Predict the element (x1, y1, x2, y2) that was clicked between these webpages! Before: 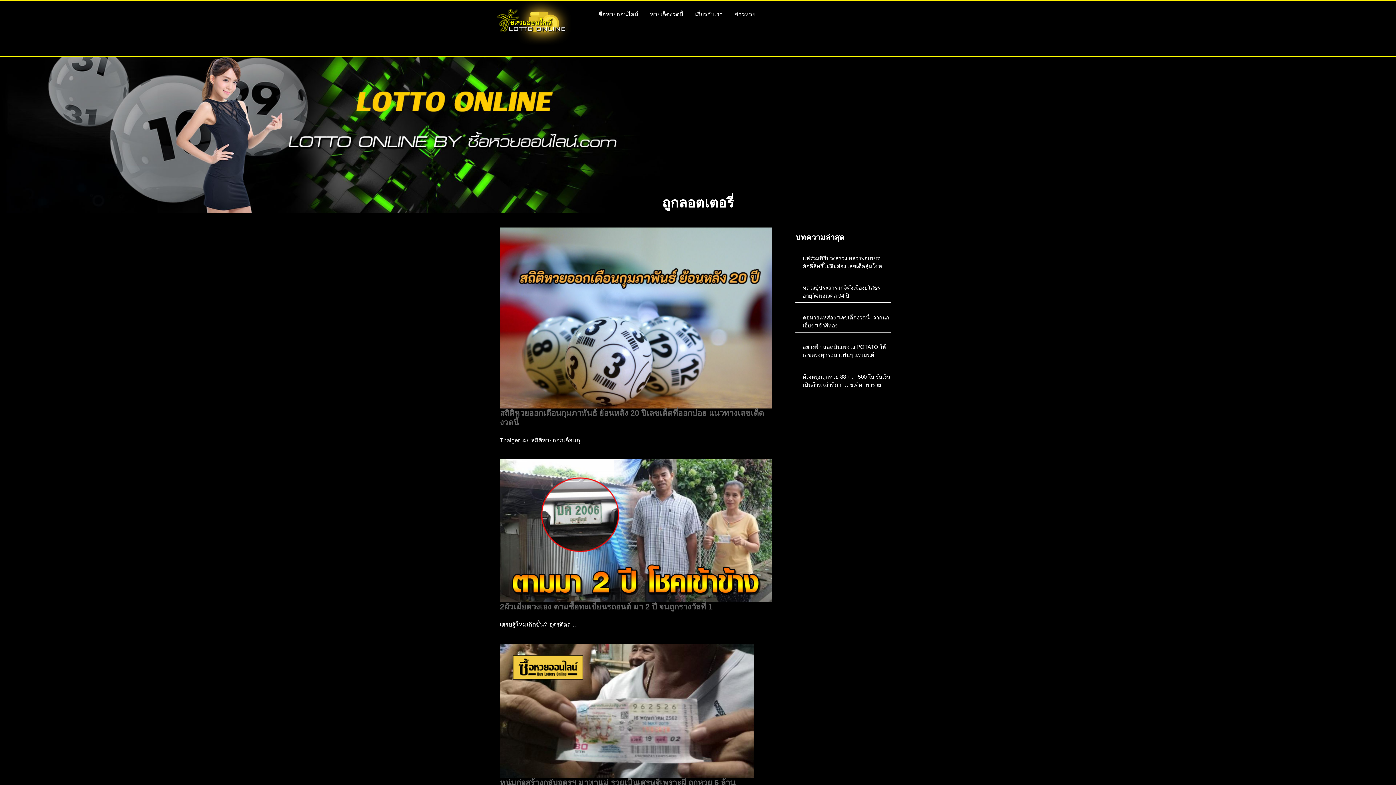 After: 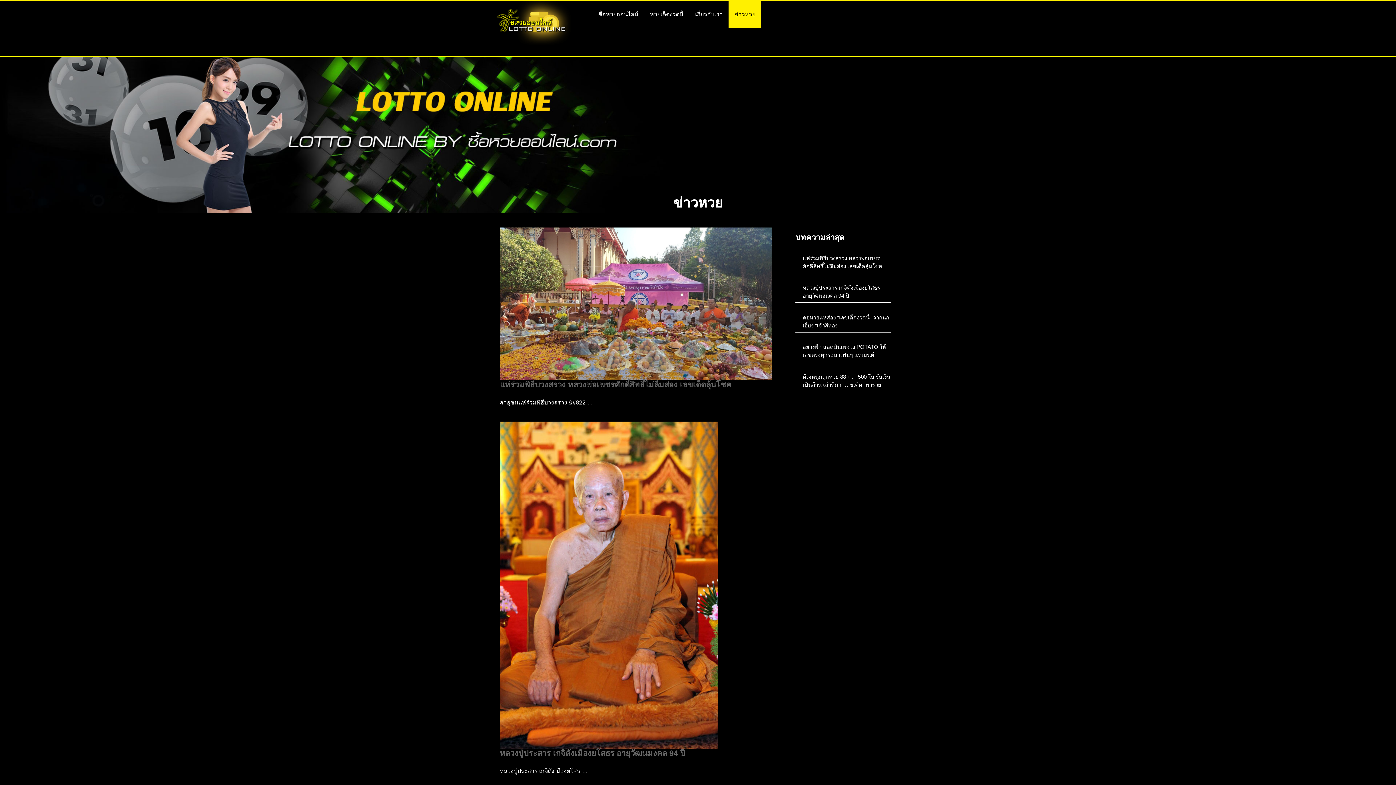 Action: bbox: (728, 1, 761, 28) label: ข่าวหวย